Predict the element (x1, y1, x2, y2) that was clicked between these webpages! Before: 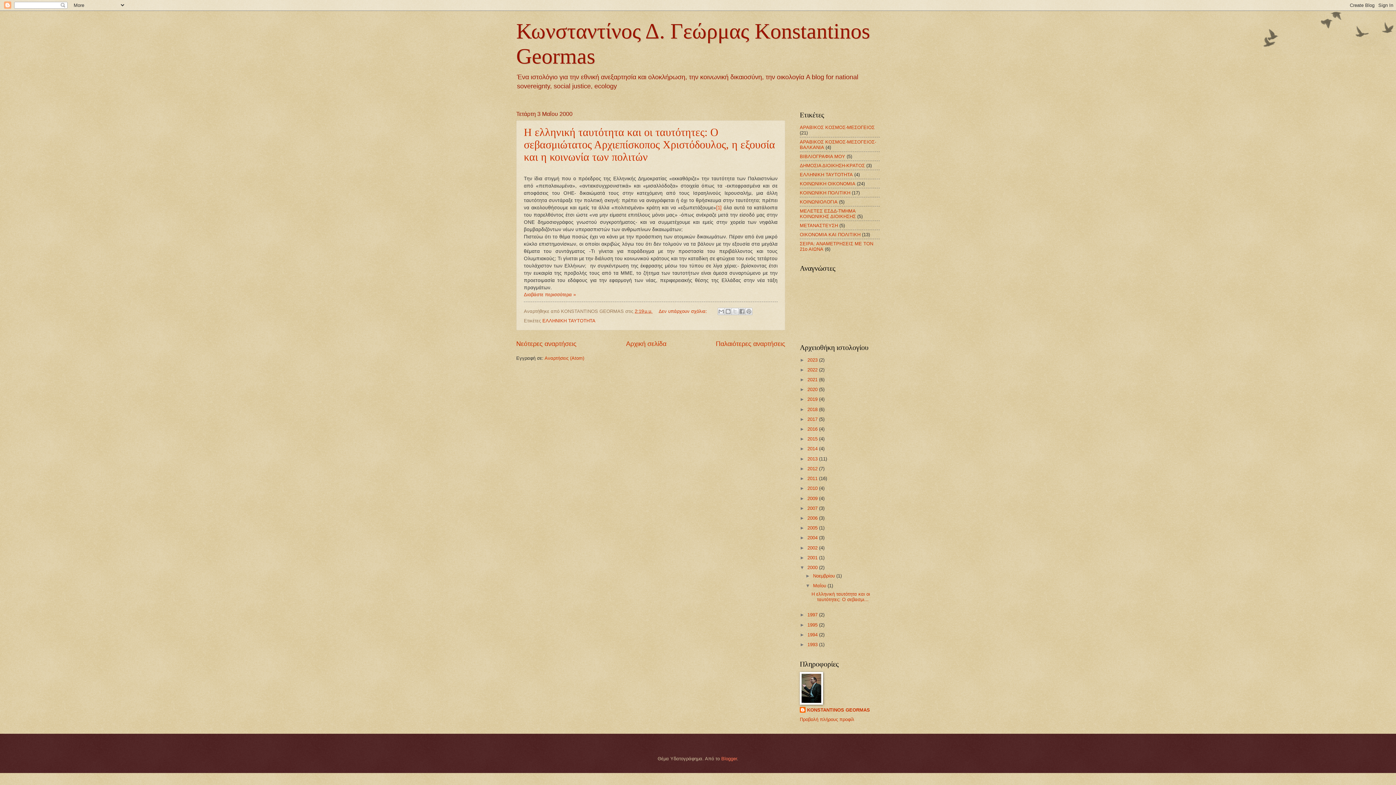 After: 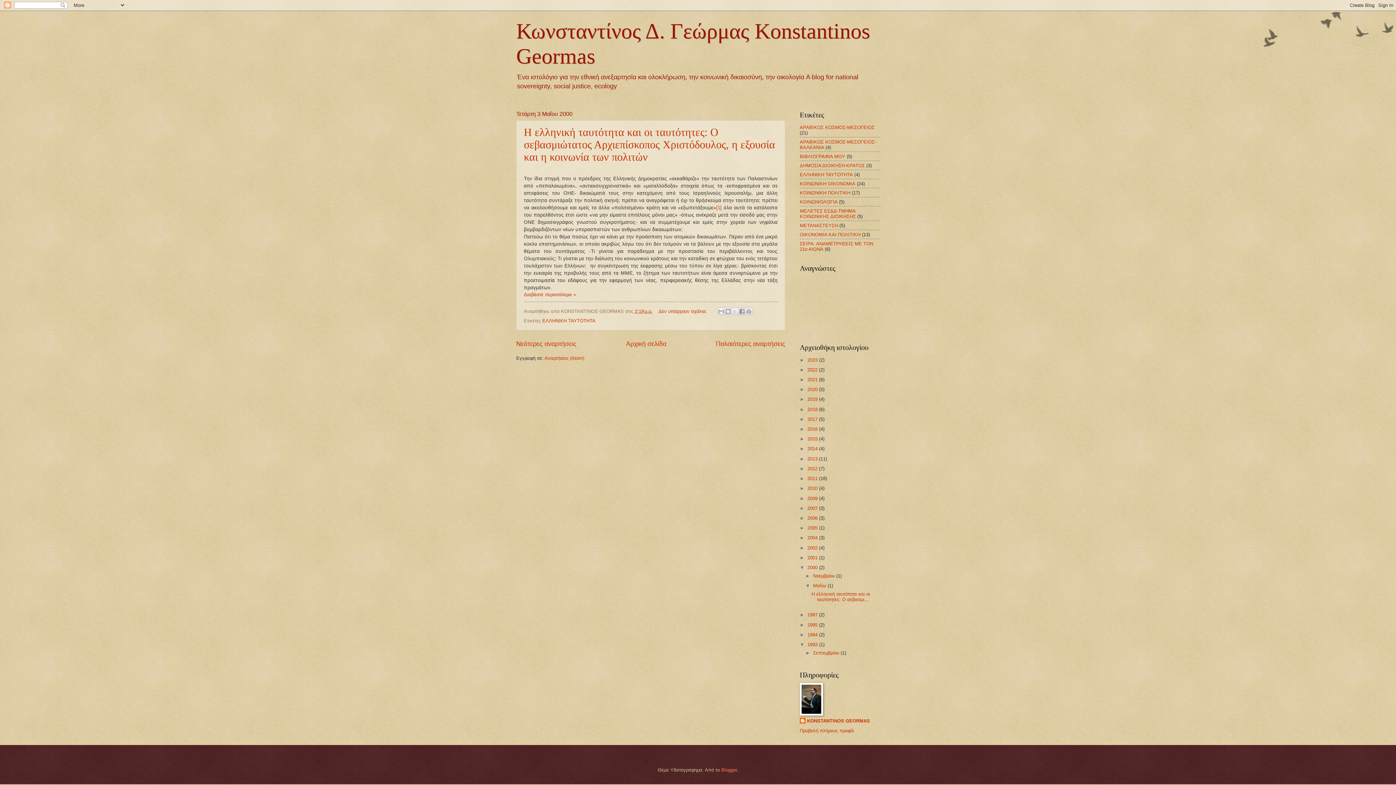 Action: label: ►   bbox: (800, 642, 807, 647)